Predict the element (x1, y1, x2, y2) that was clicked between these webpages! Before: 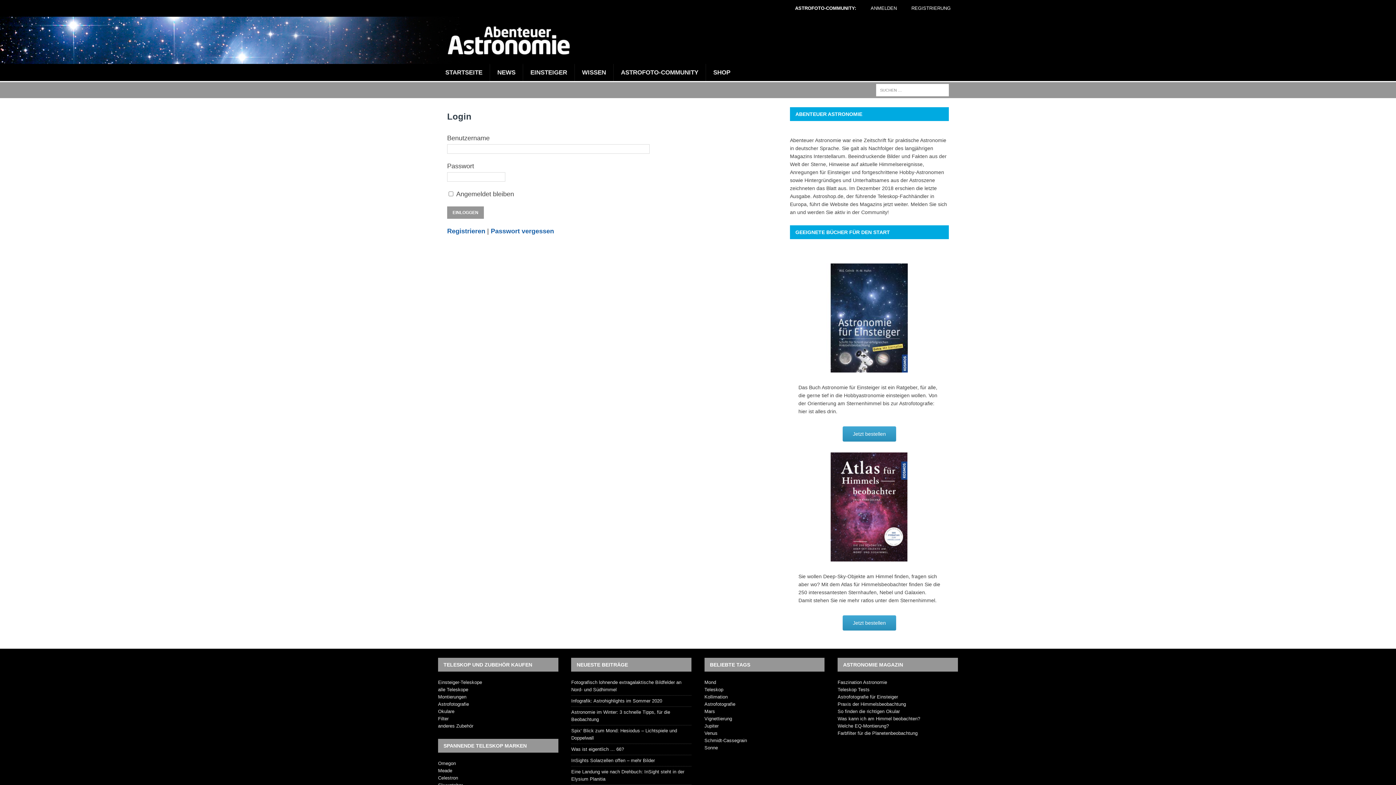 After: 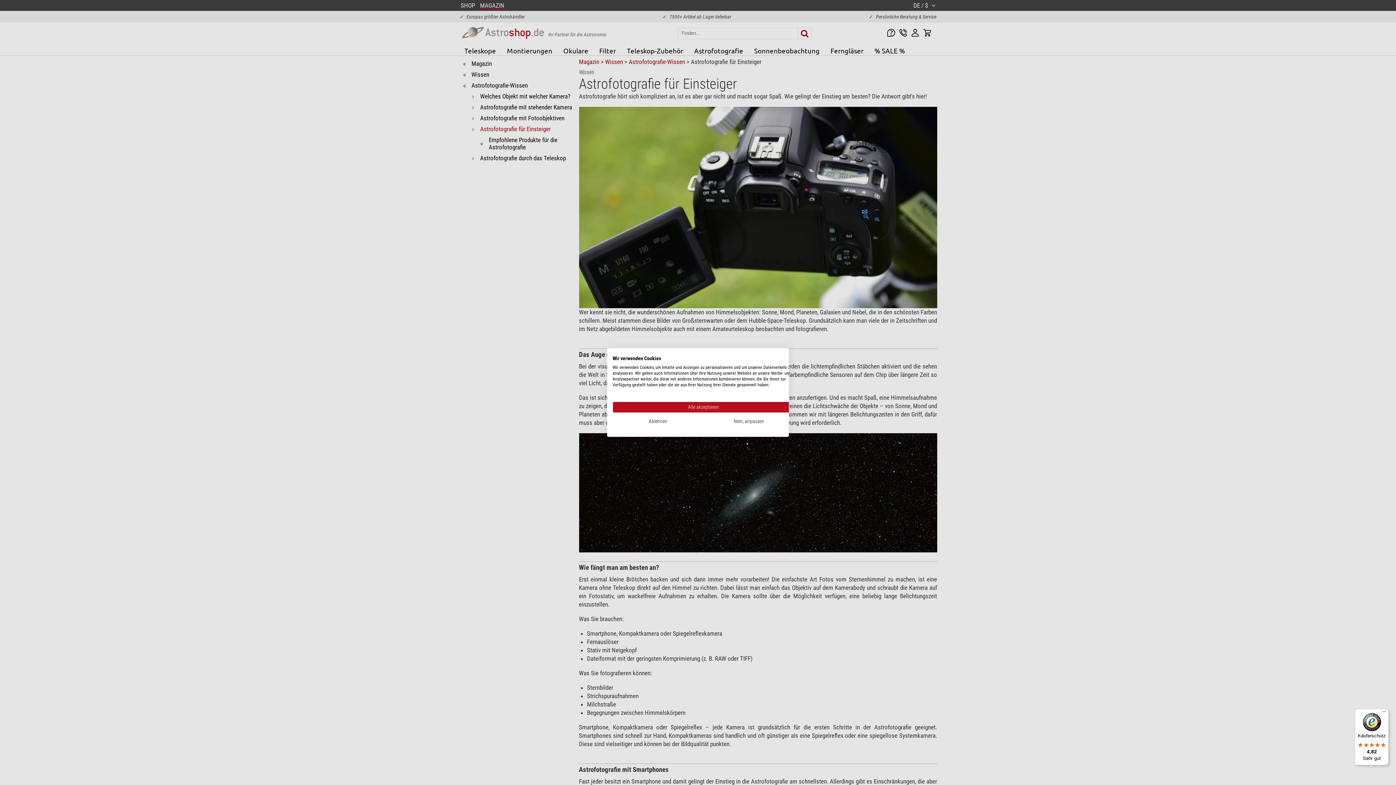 Action: bbox: (837, 694, 898, 700) label: Astrofotografie für Einsteiger